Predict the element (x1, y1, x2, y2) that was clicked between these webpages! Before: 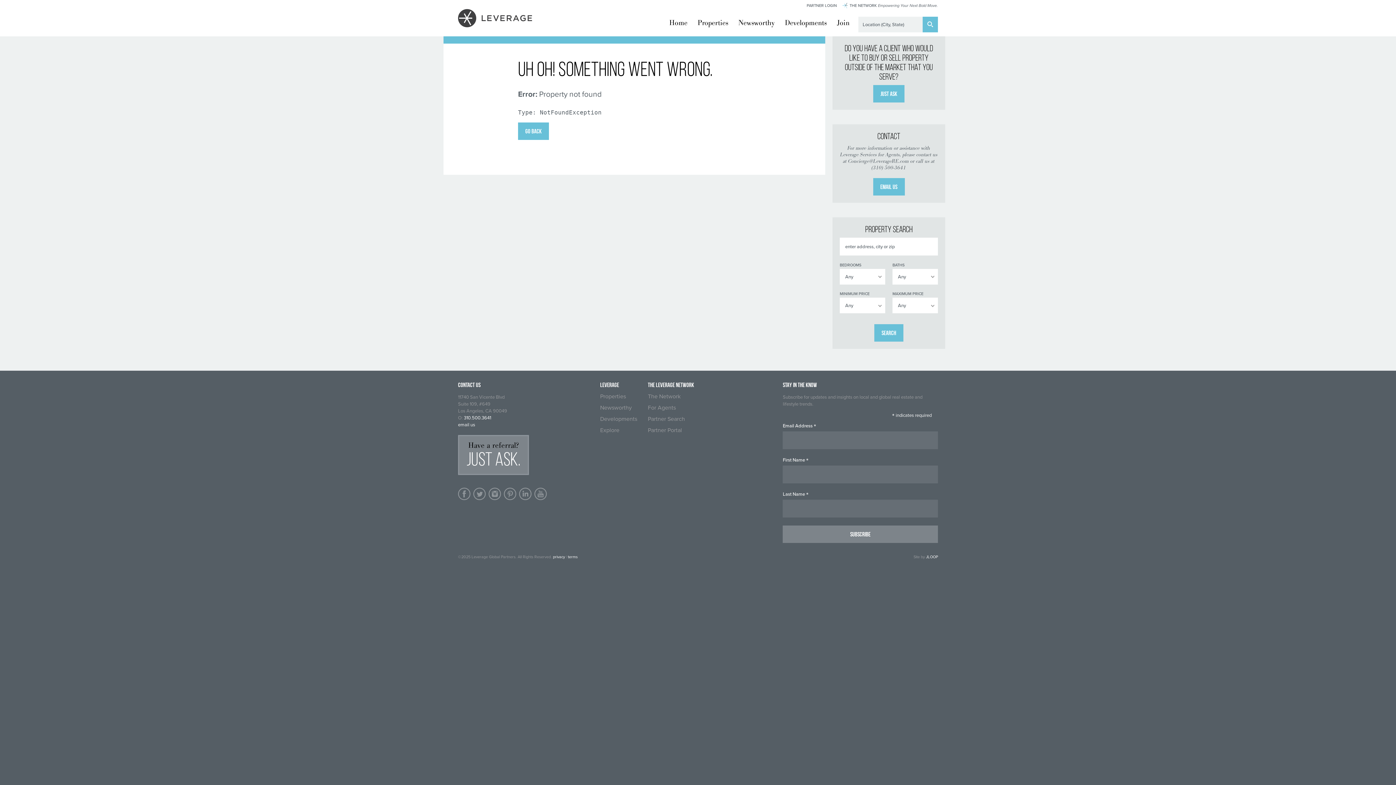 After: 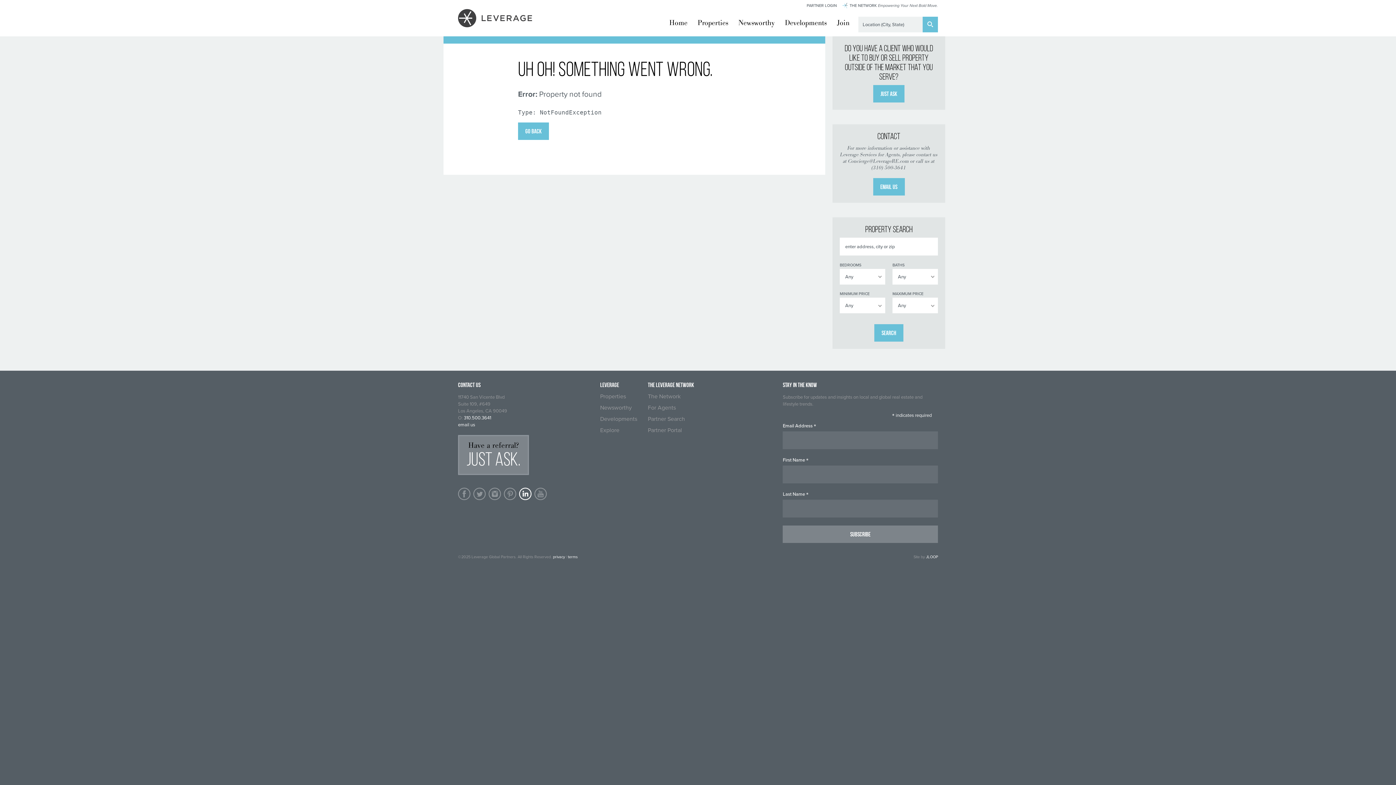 Action: label: LinkedIn bbox: (519, 488, 531, 500)